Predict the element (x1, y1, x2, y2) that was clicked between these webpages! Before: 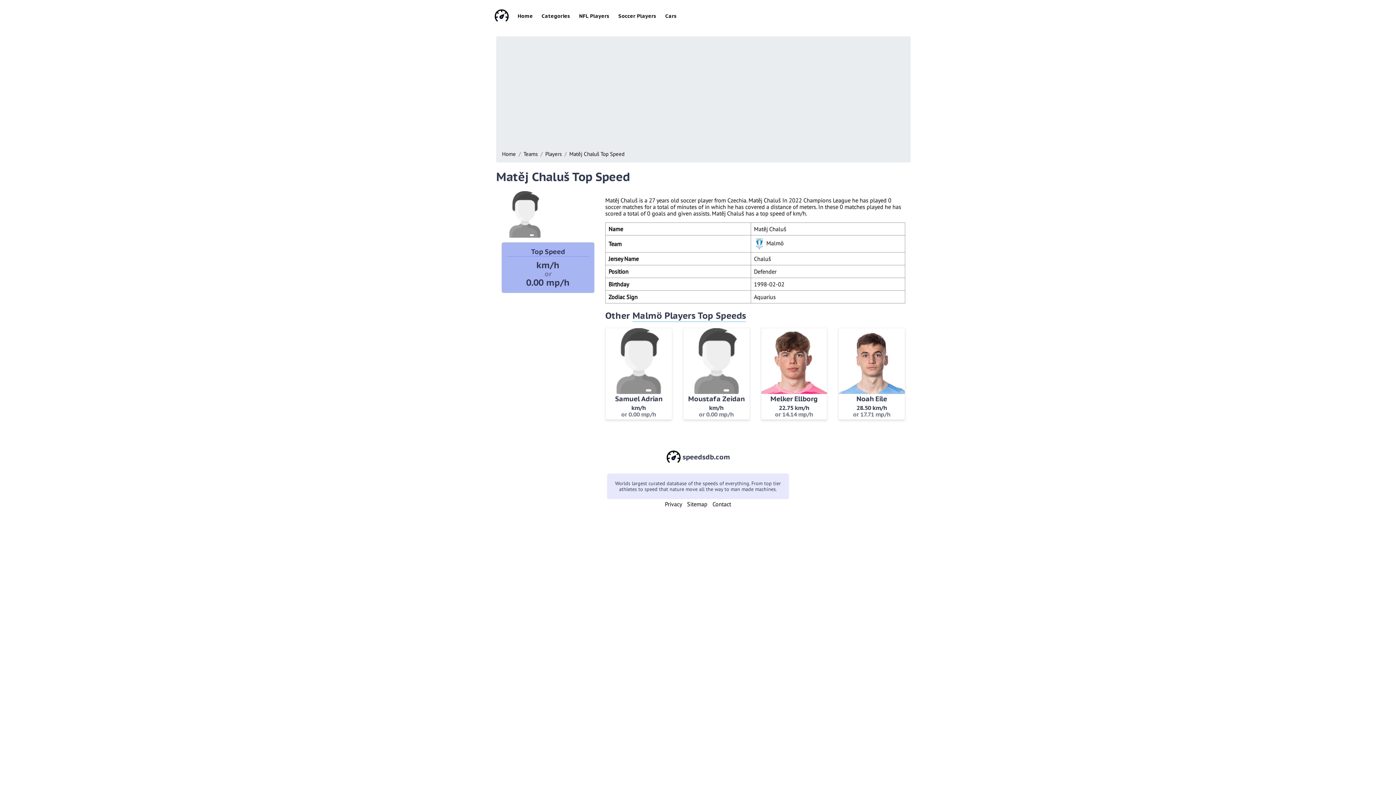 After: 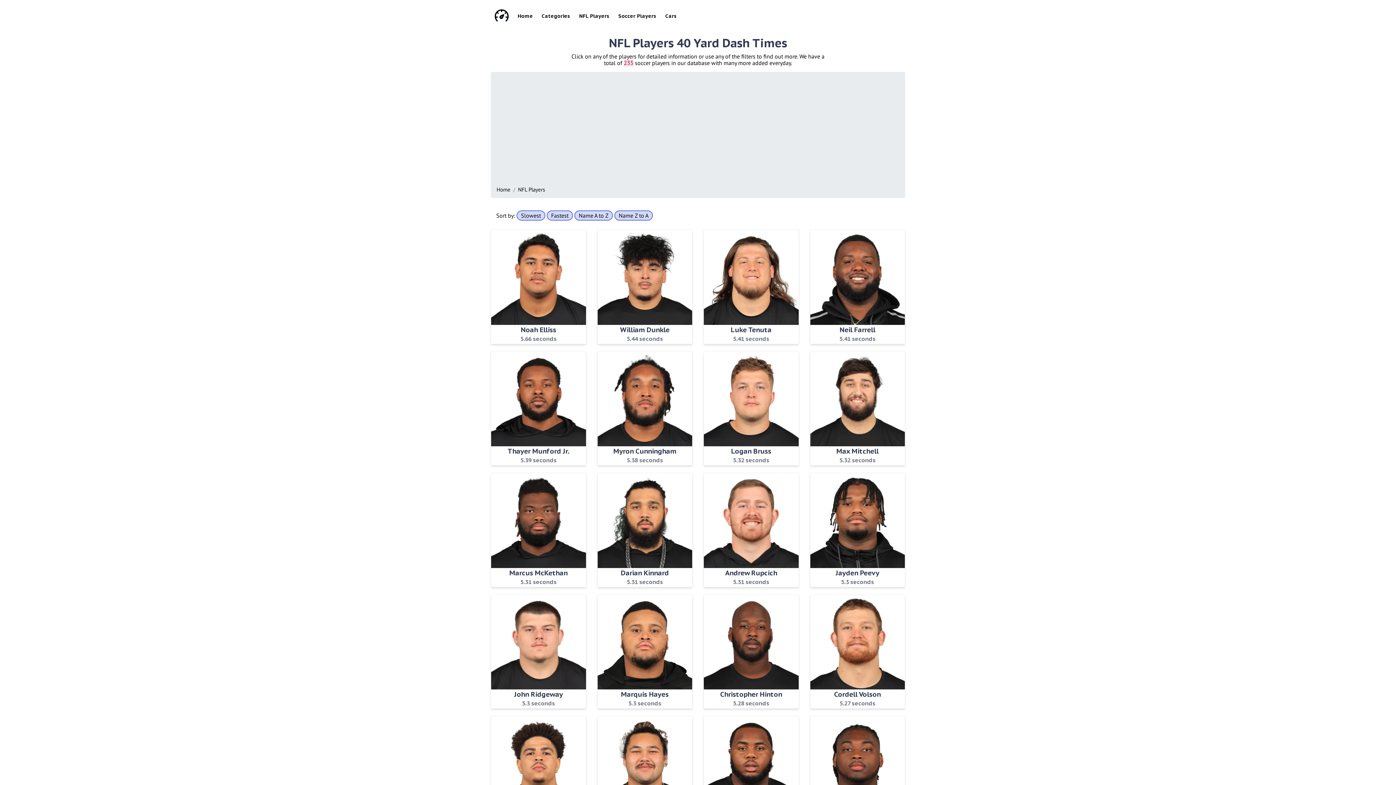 Action: label: NFL Players bbox: (575, 9, 613, 22)